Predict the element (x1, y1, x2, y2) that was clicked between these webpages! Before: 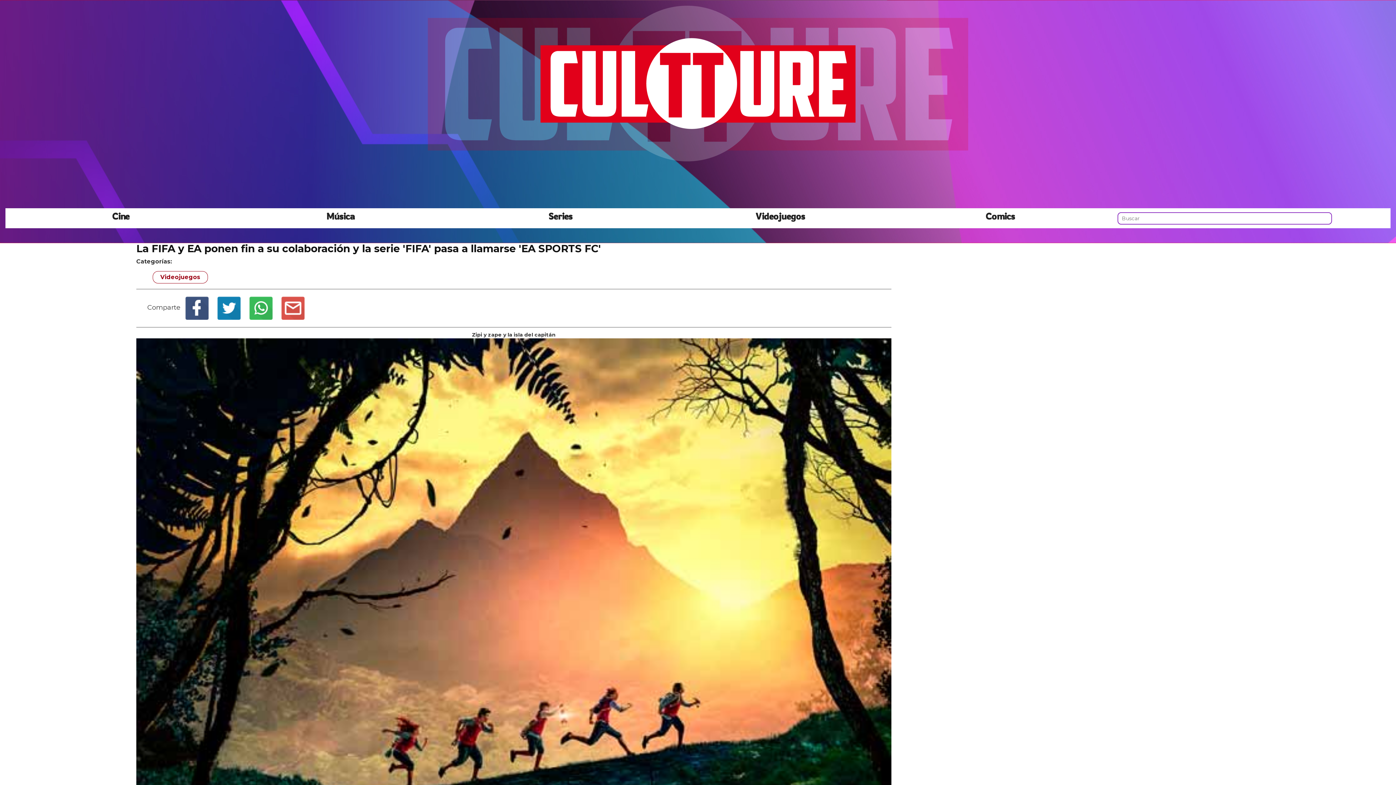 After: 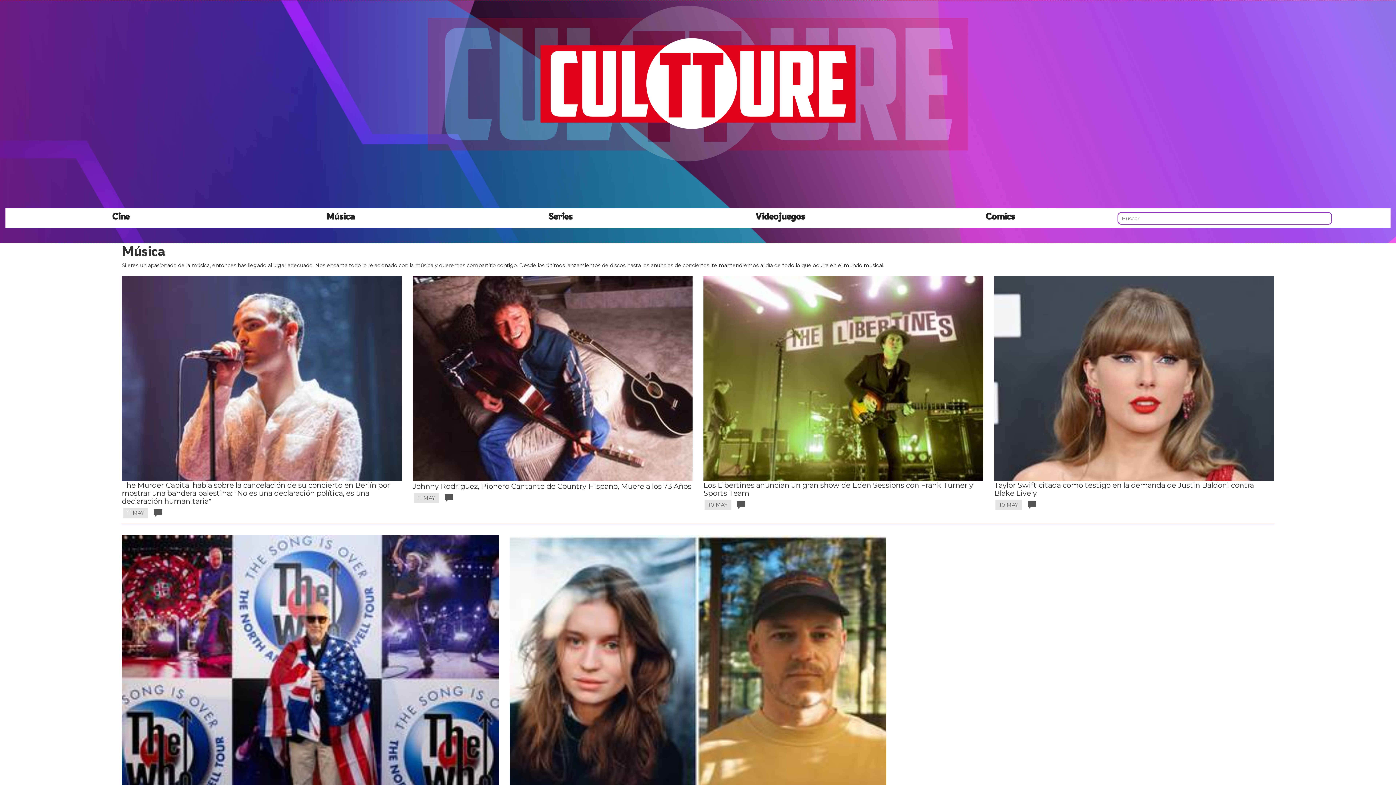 Action: label: Música bbox: (230, 210, 450, 221)